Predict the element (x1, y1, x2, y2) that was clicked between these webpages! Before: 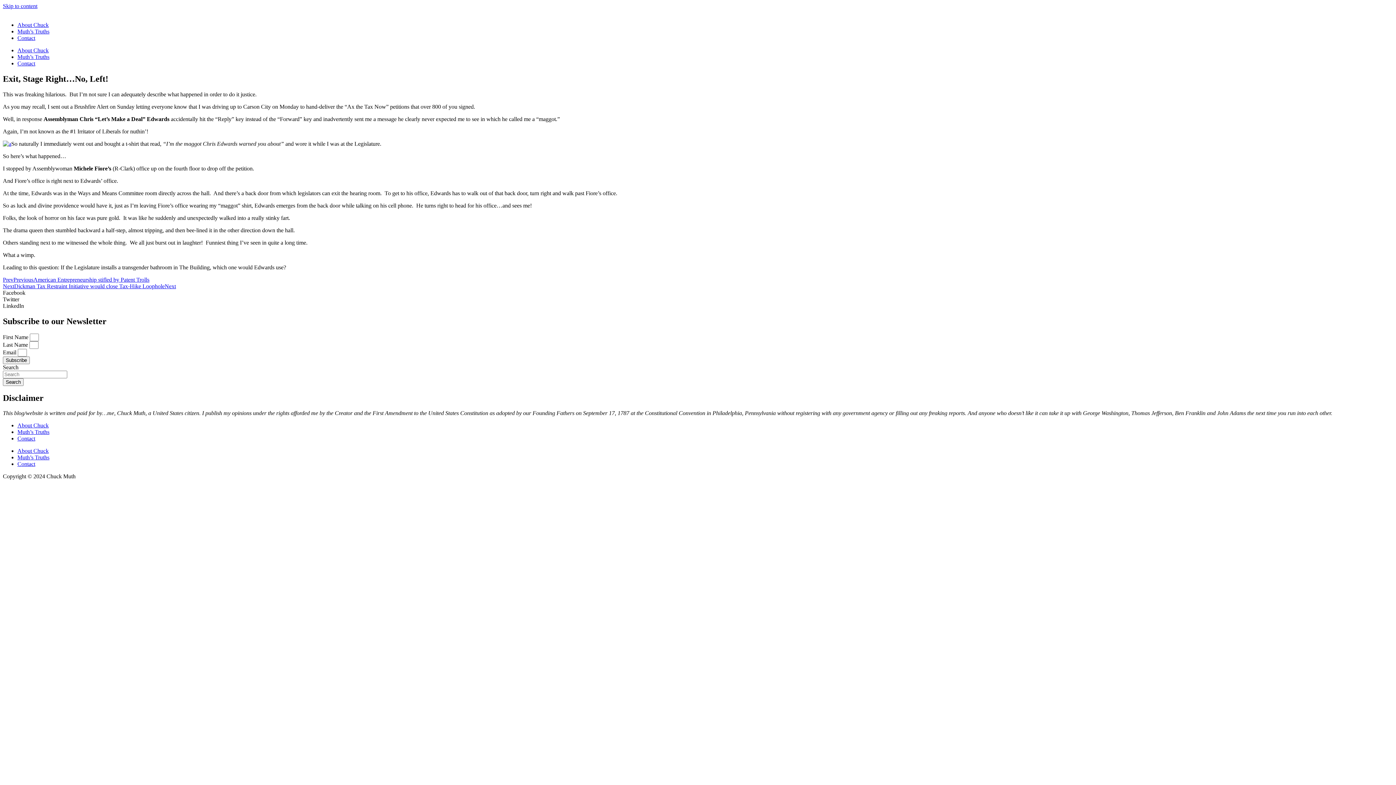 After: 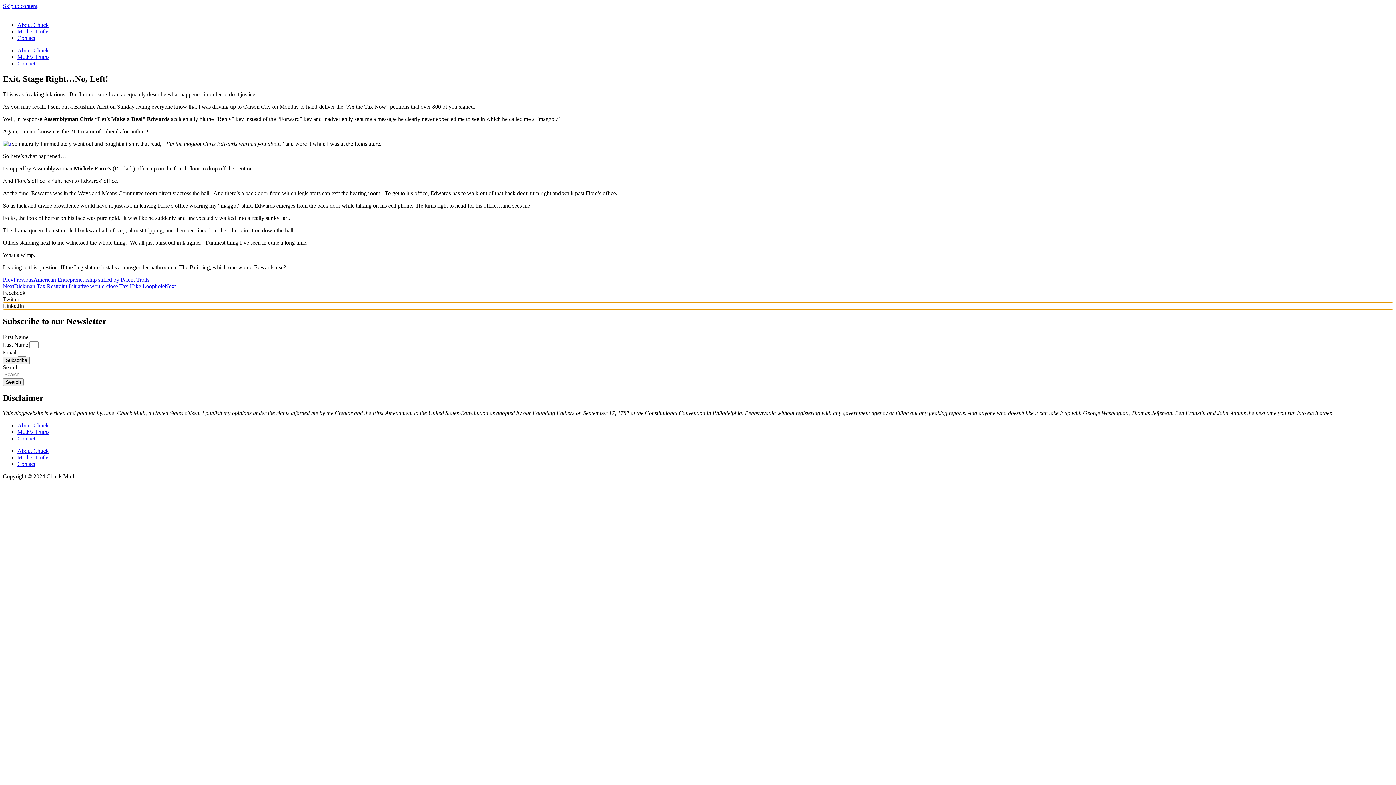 Action: bbox: (2, 302, 1393, 309) label: Share on linkedin